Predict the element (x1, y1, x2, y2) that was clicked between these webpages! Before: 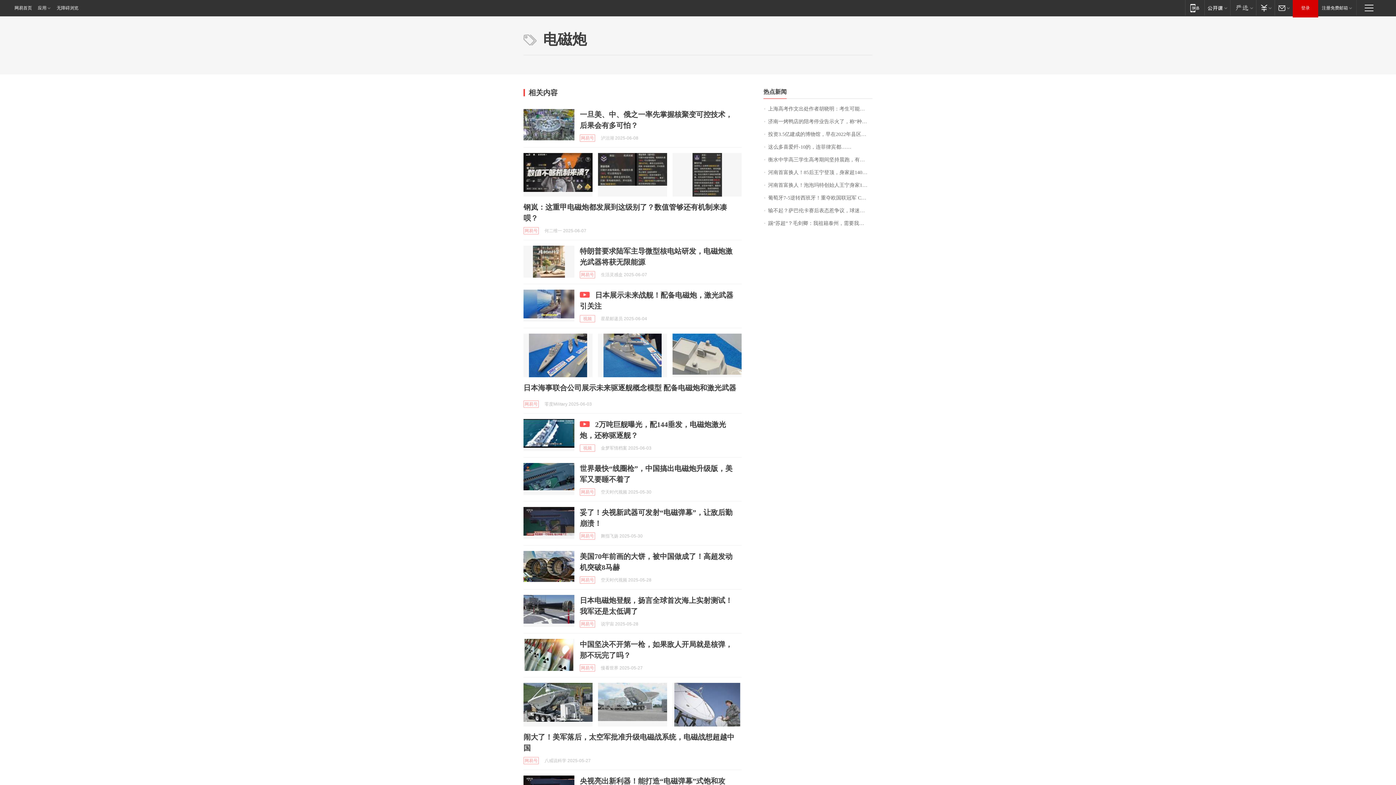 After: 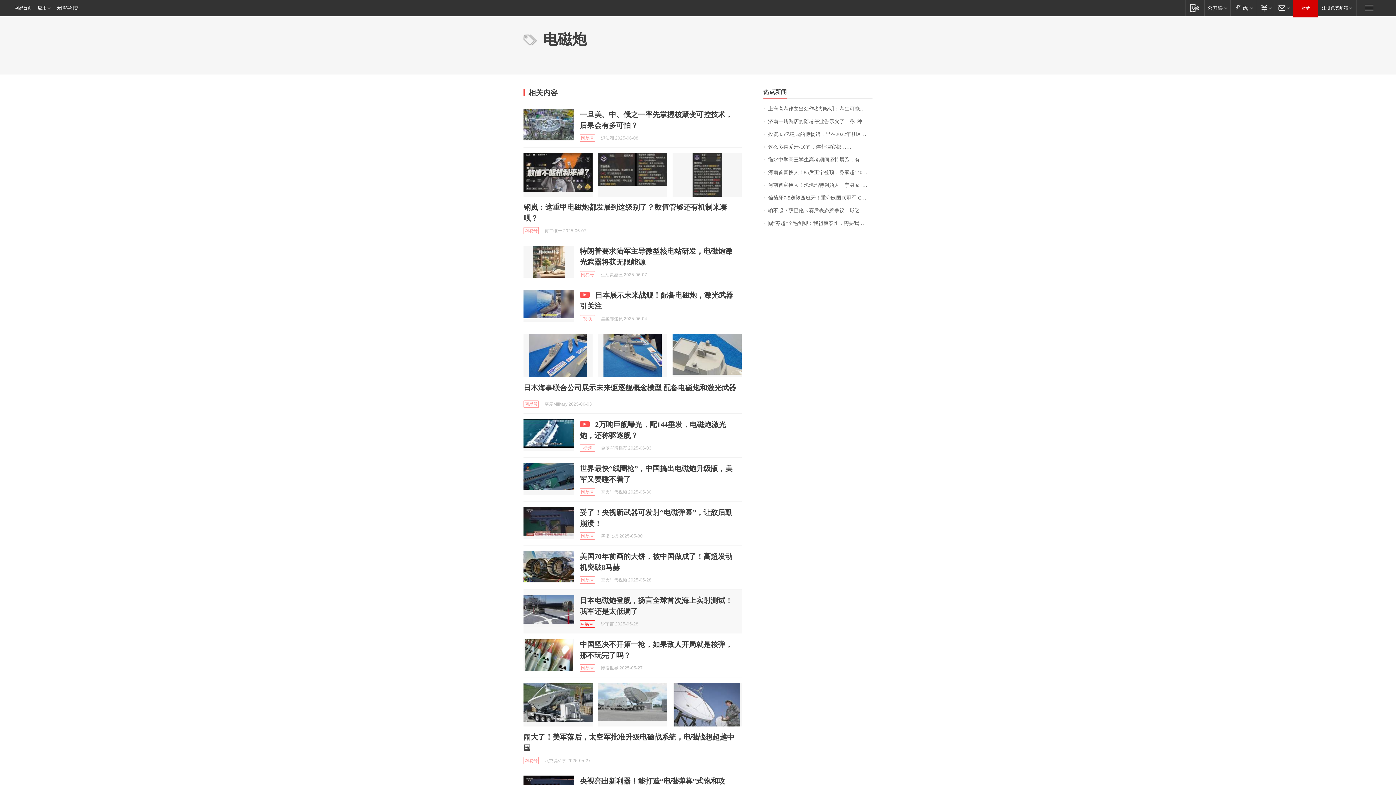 Action: label: 网易号 bbox: (580, 620, 595, 628)